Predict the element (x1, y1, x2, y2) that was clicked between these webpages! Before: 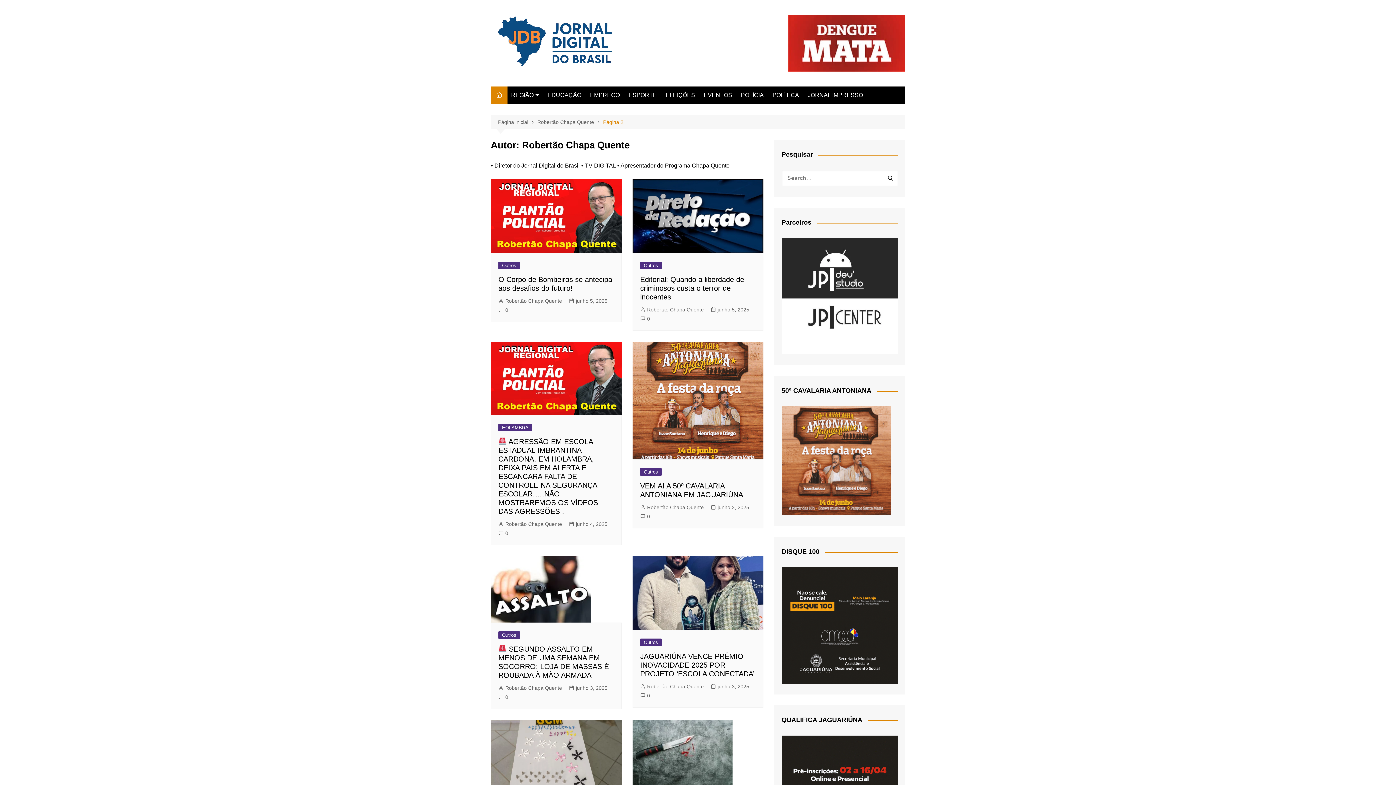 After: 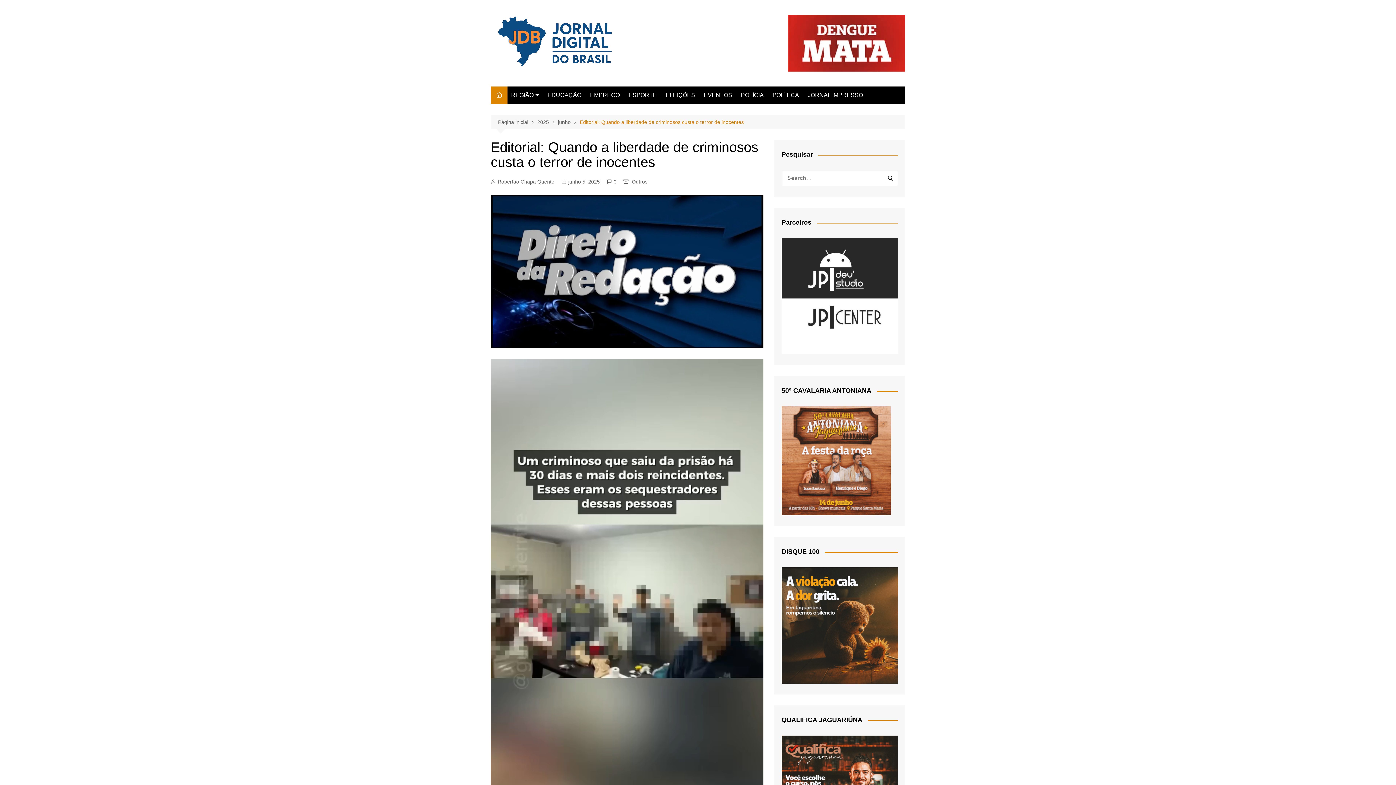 Action: label: junho 5, 2025 bbox: (710, 305, 749, 313)